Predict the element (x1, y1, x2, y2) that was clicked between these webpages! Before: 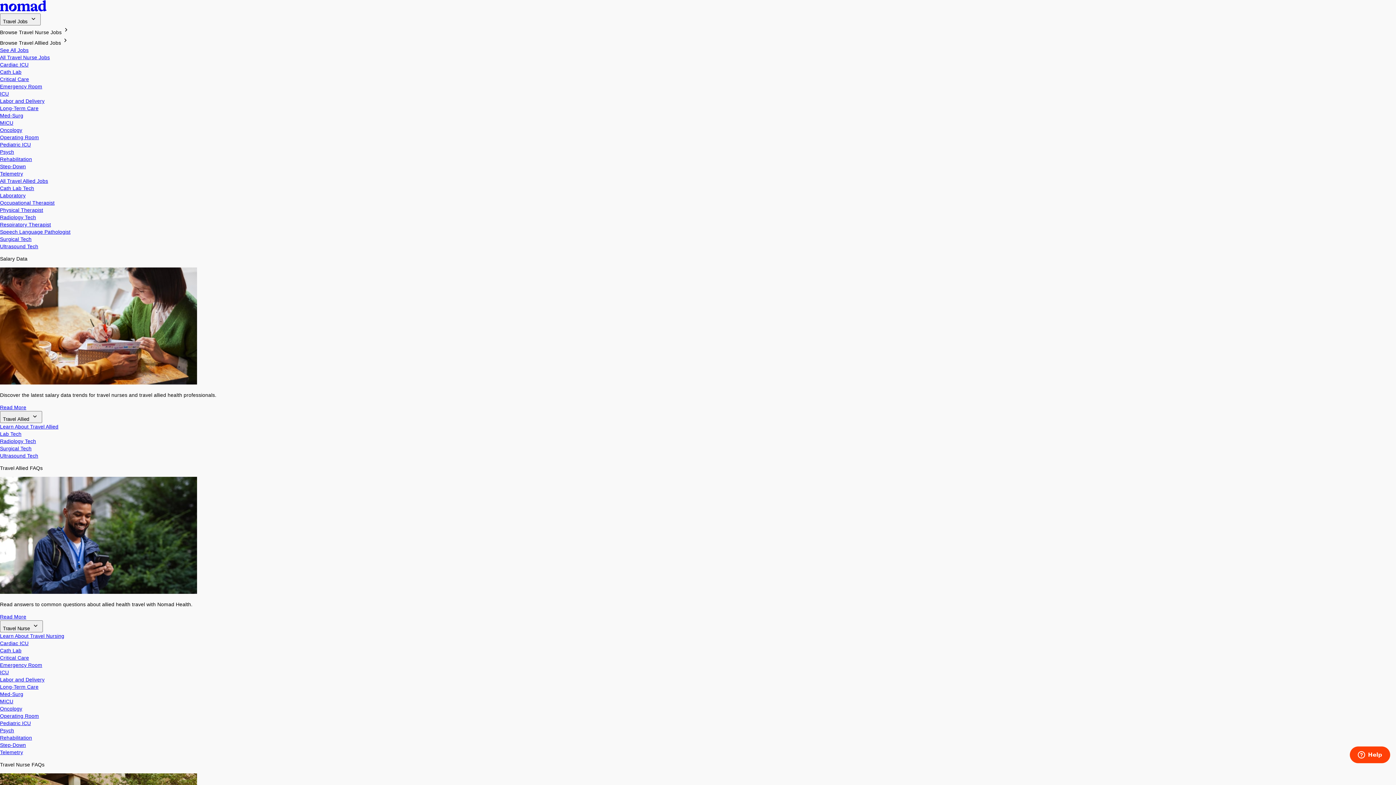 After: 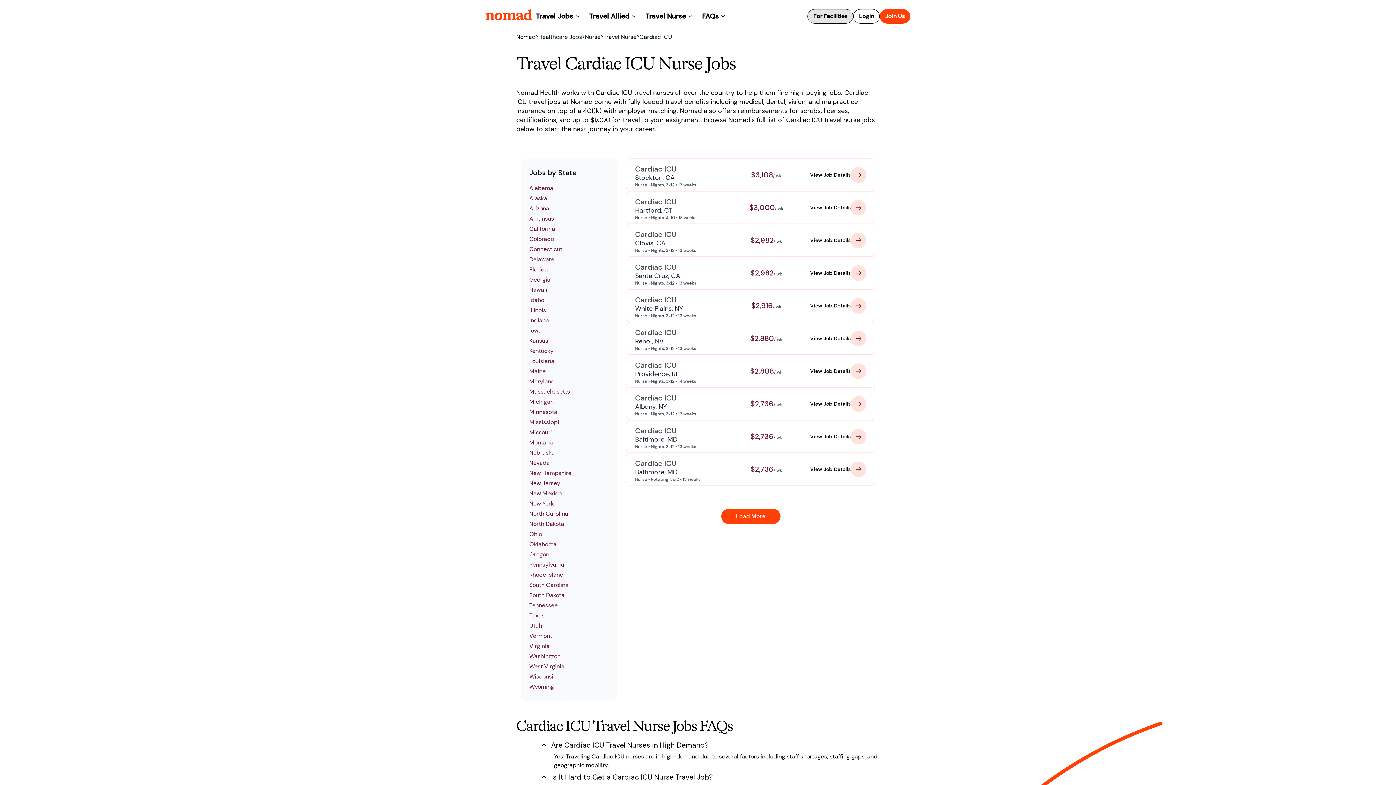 Action: bbox: (0, 61, 28, 67) label: Cardiac ICU